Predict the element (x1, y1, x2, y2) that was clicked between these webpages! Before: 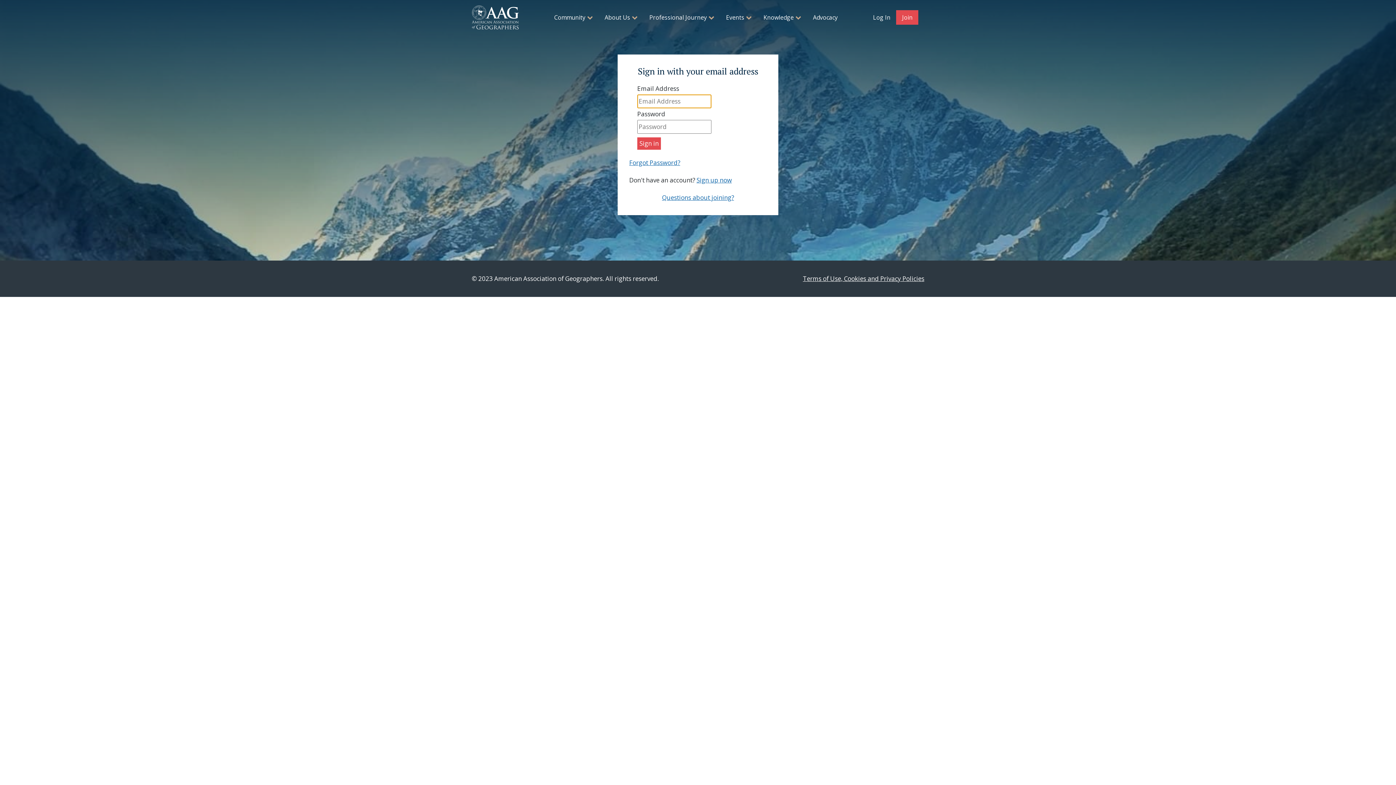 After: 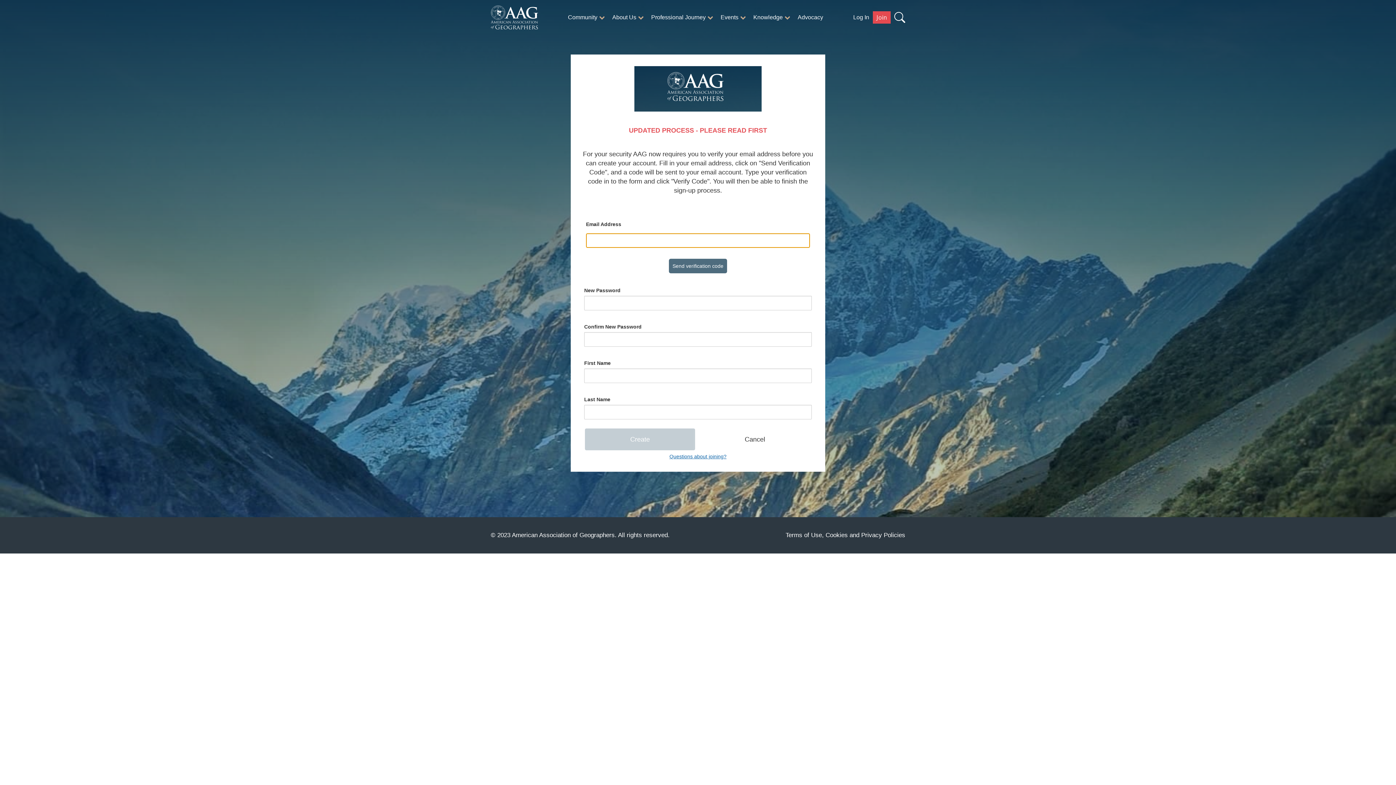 Action: label: Join bbox: (896, 10, 918, 24)